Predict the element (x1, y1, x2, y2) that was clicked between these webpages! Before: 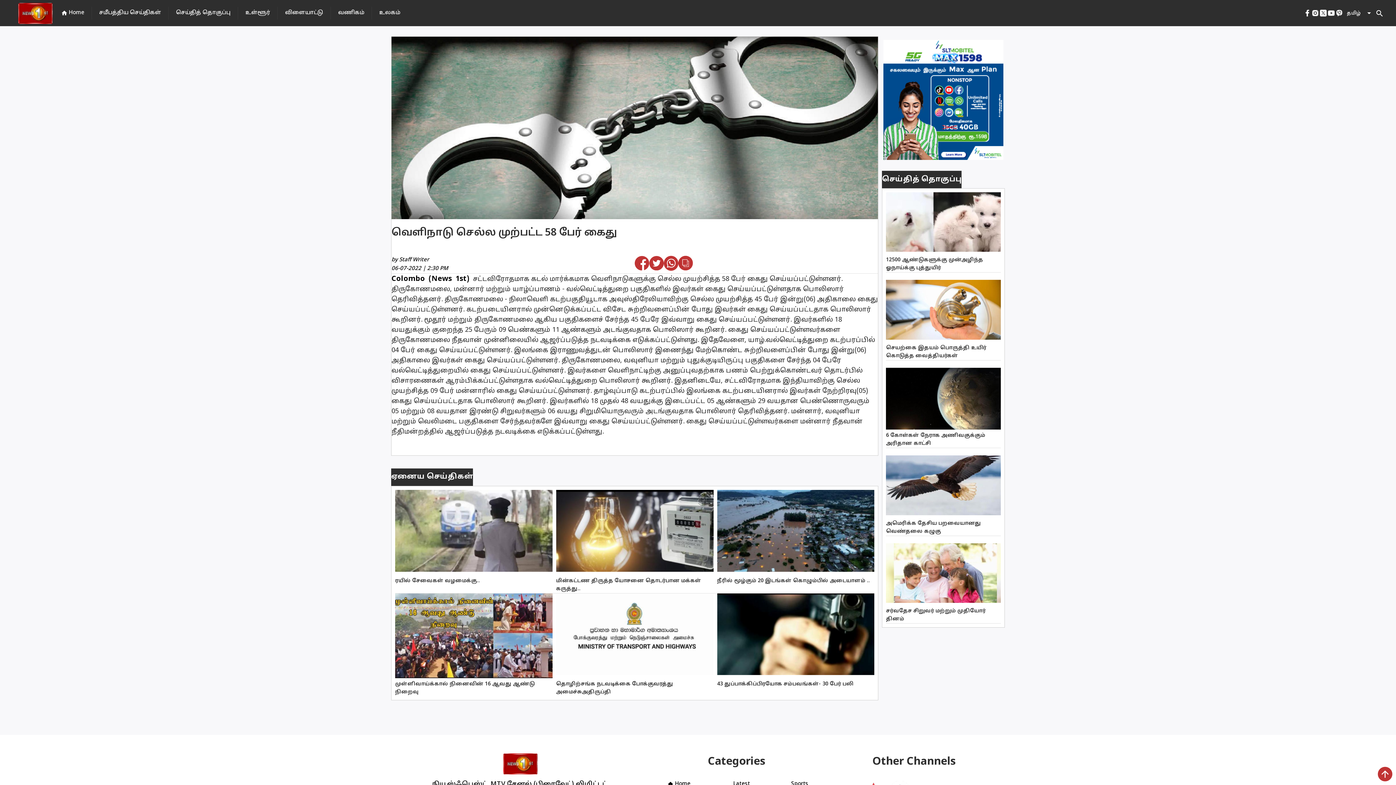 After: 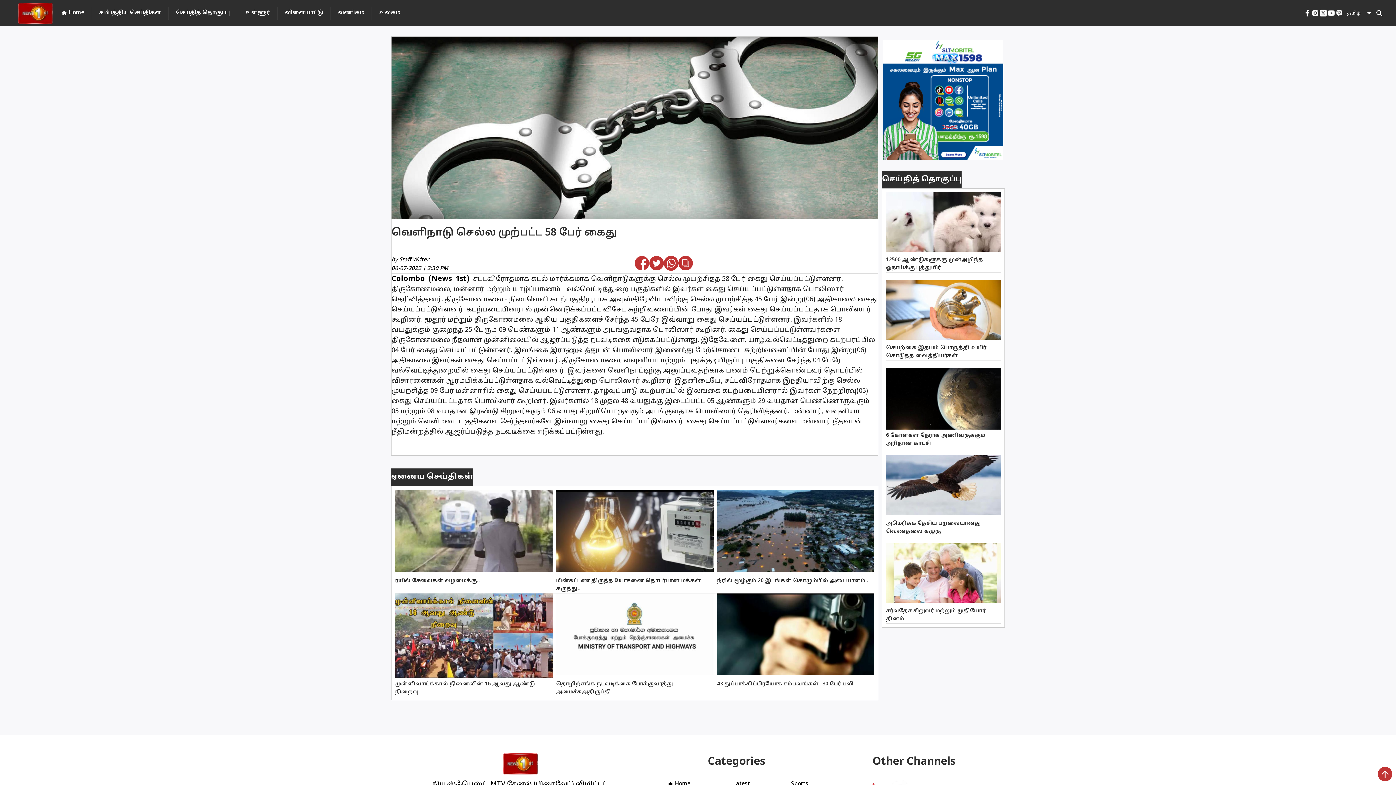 Action: bbox: (664, 264, 678, 272)